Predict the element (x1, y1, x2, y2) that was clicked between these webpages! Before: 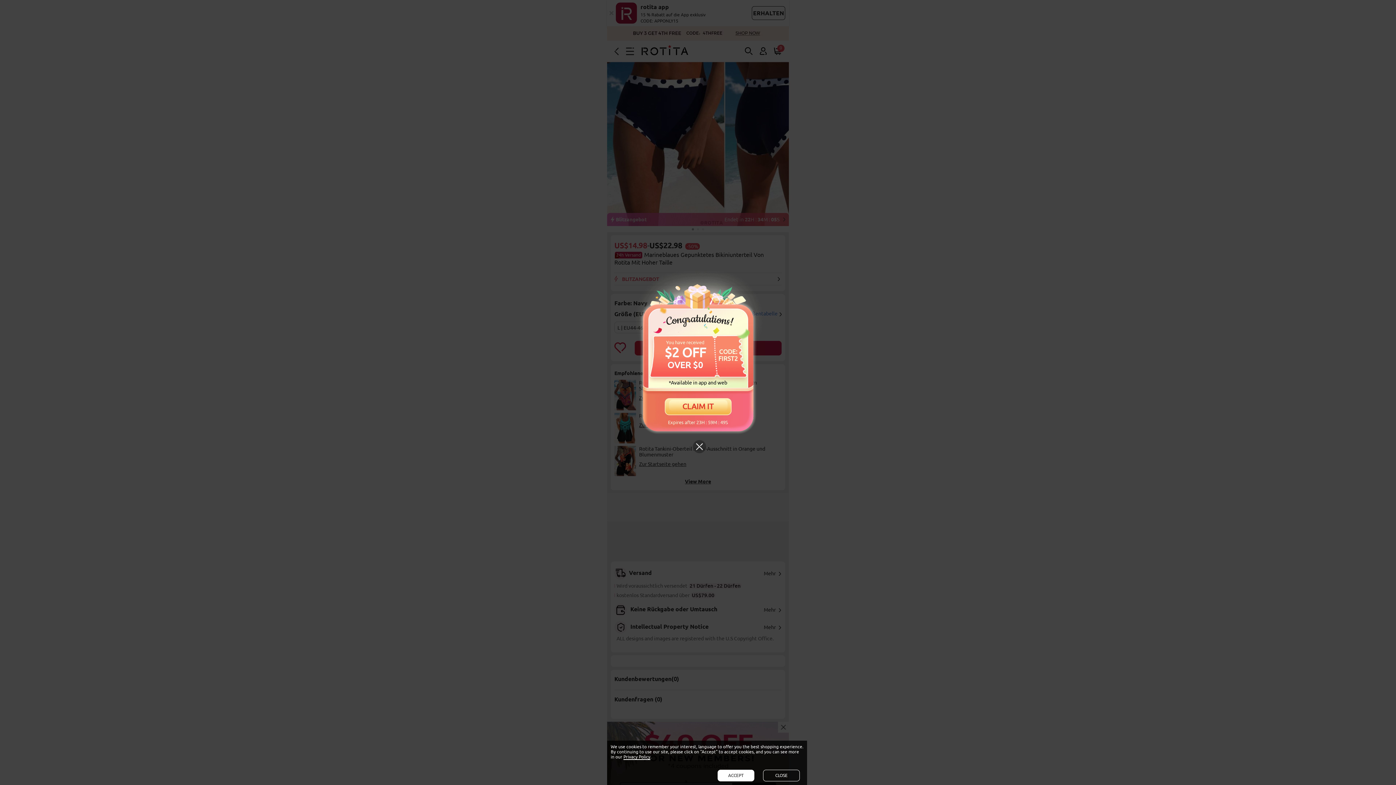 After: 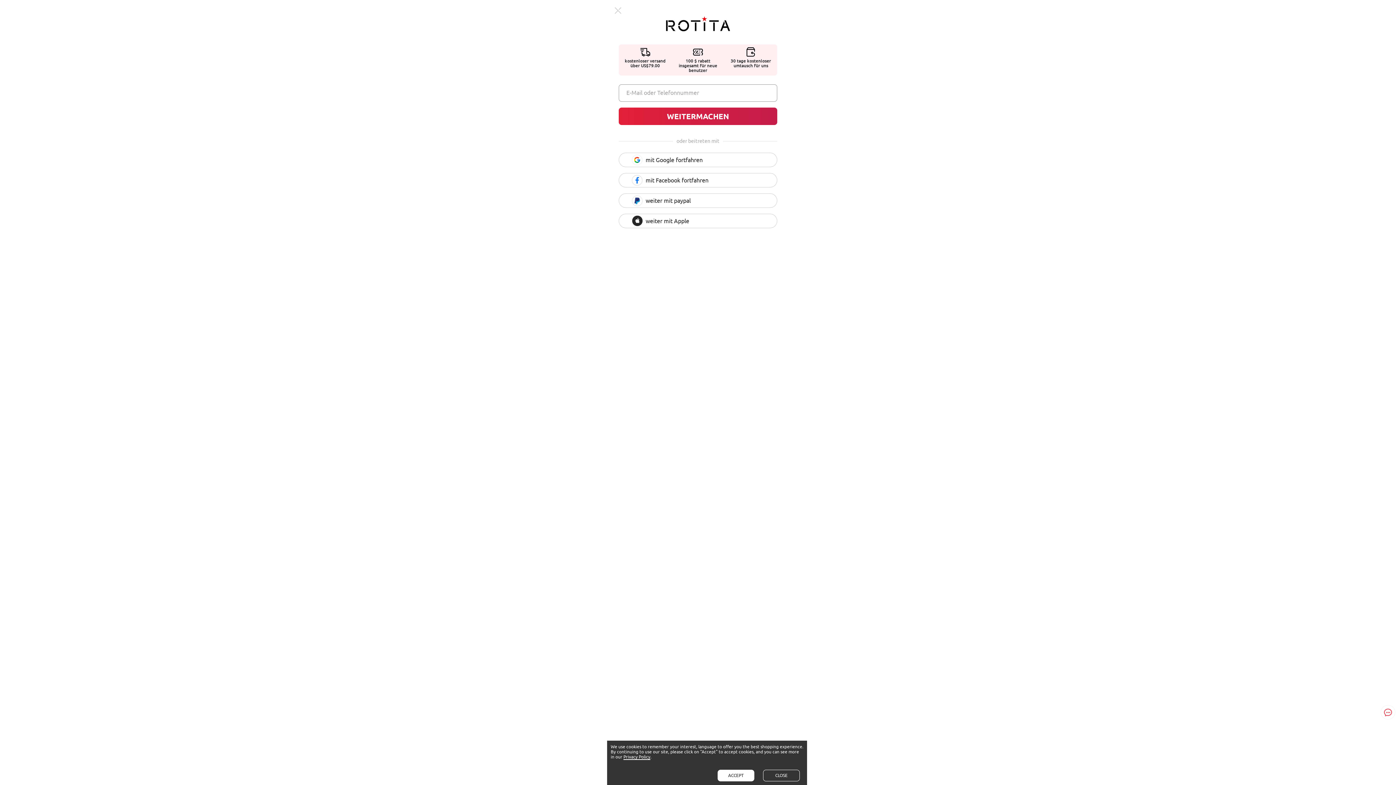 Action: label: CLAIM IT bbox: (650, 403, 746, 425)